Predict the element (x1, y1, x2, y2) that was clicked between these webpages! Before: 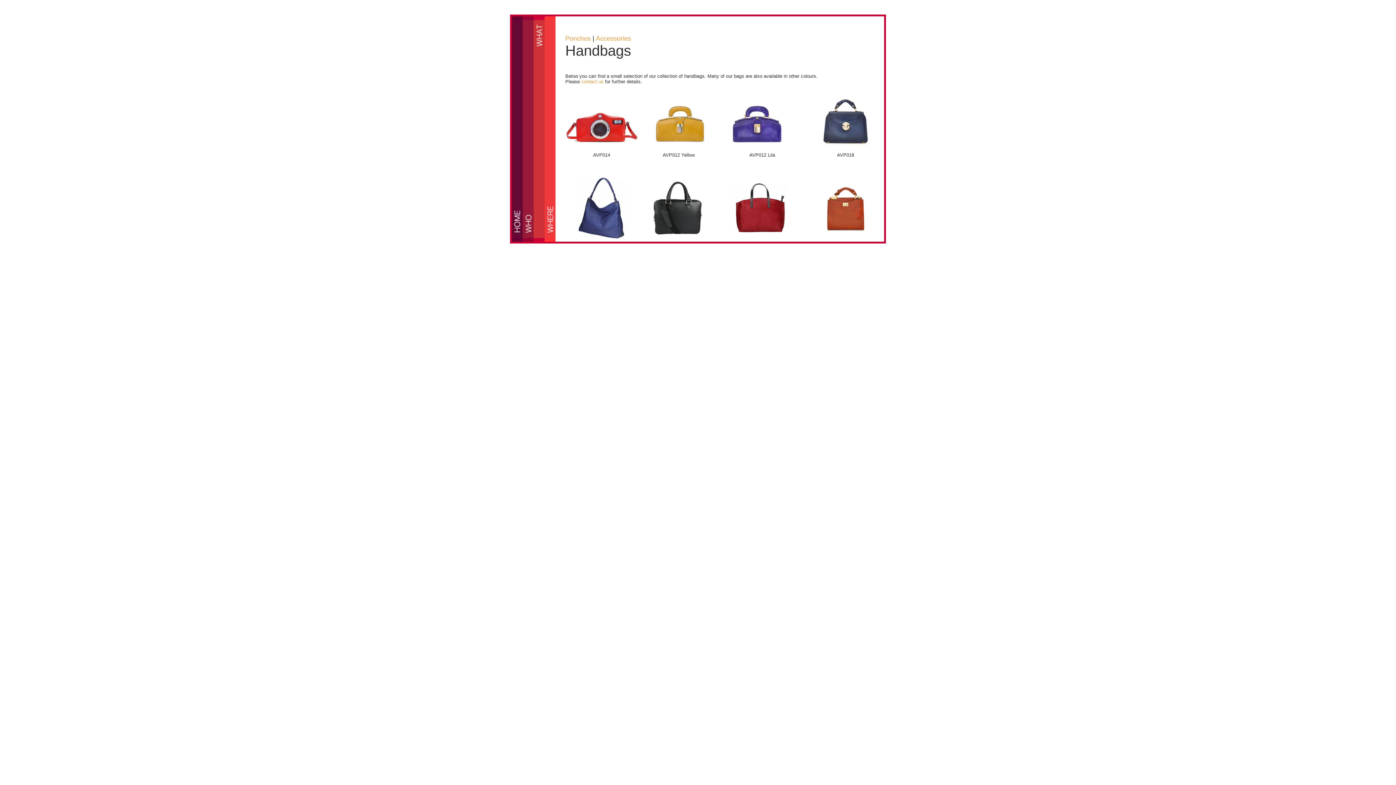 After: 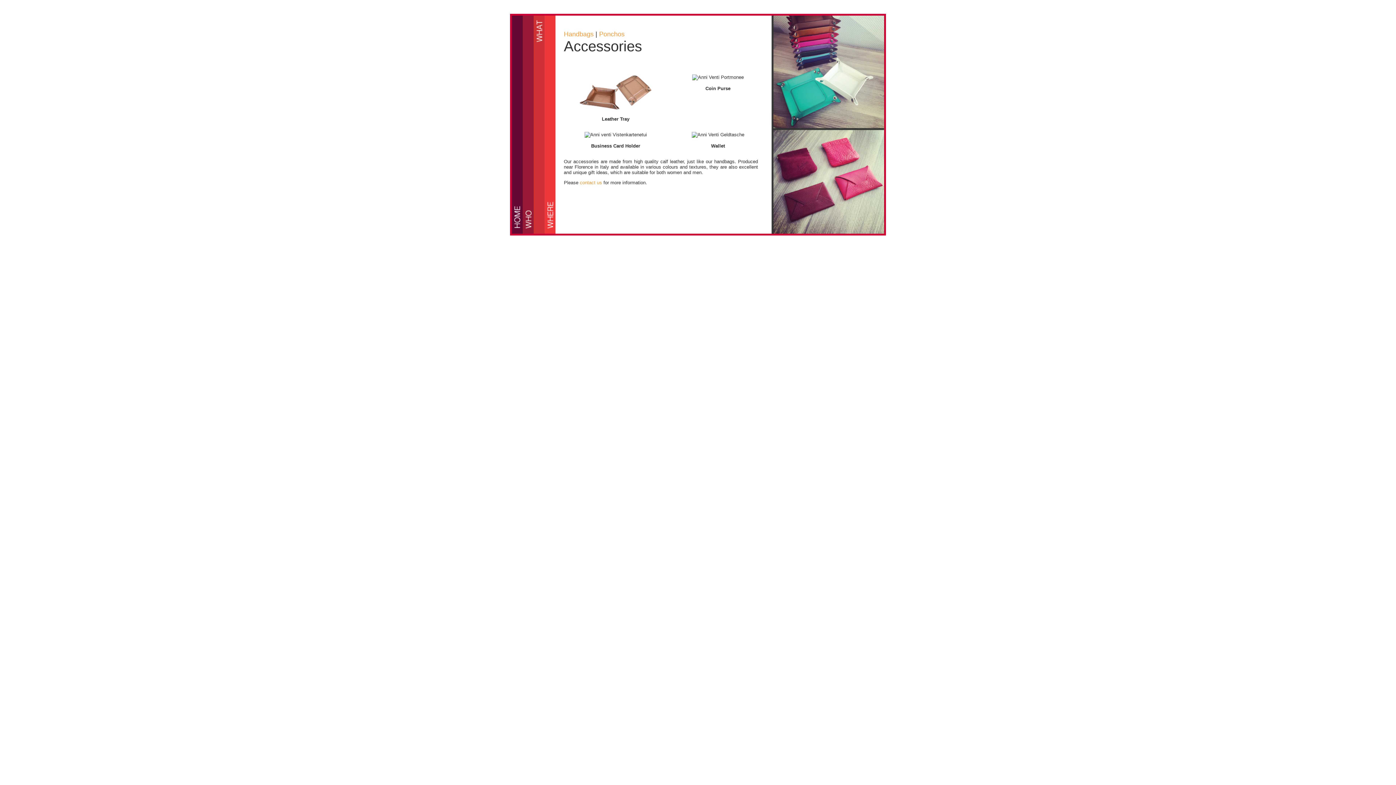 Action: label:  Accessories bbox: (594, 34, 631, 42)